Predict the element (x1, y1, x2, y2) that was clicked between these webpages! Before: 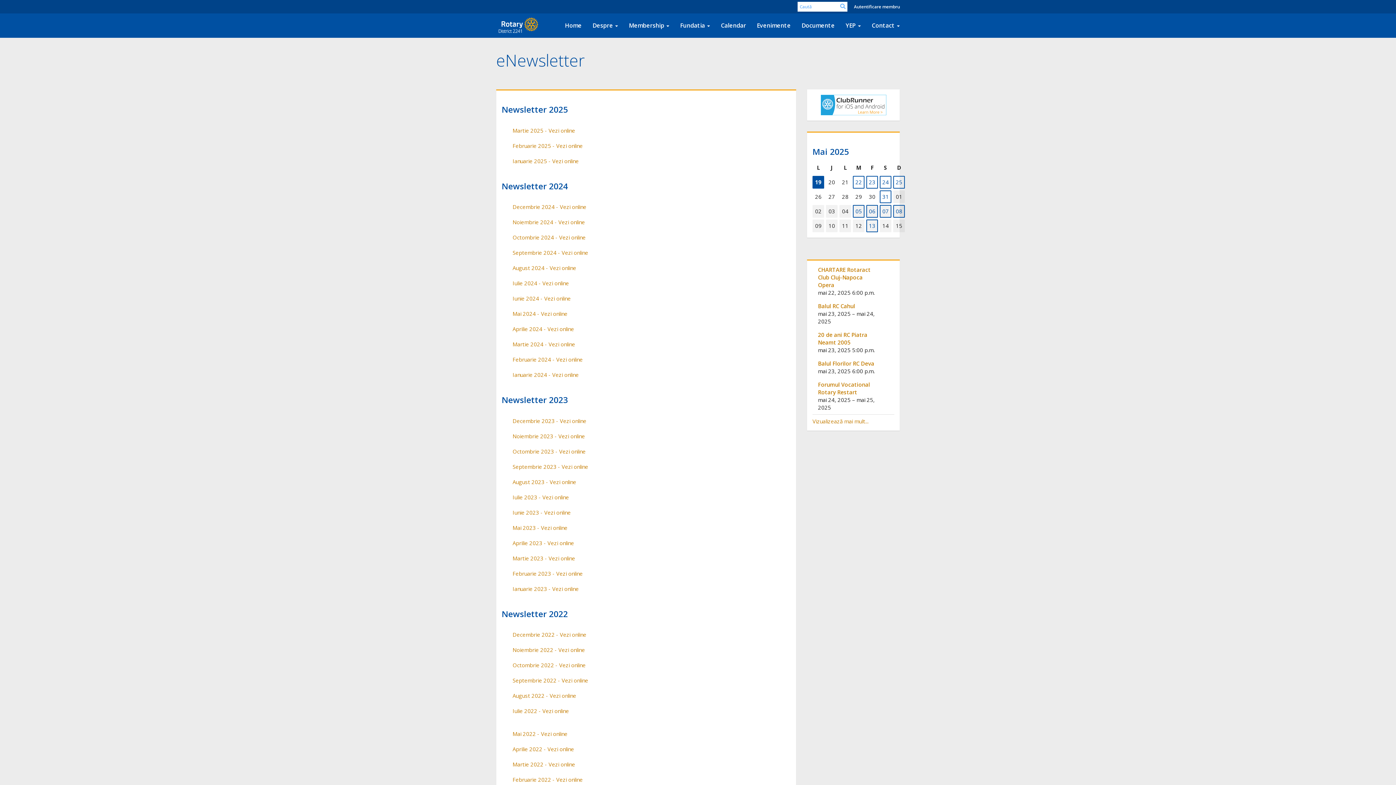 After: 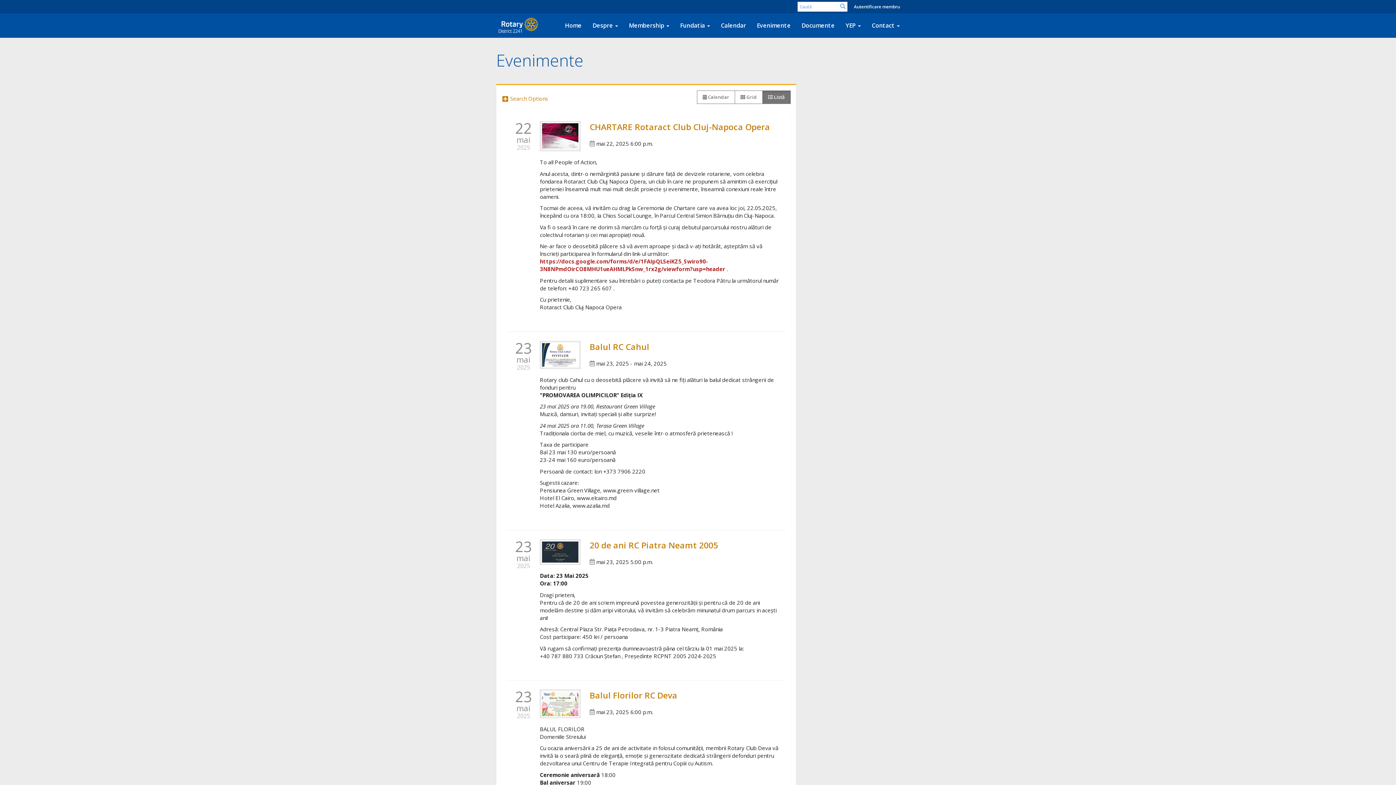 Action: label: 05 bbox: (853, 204, 864, 217)